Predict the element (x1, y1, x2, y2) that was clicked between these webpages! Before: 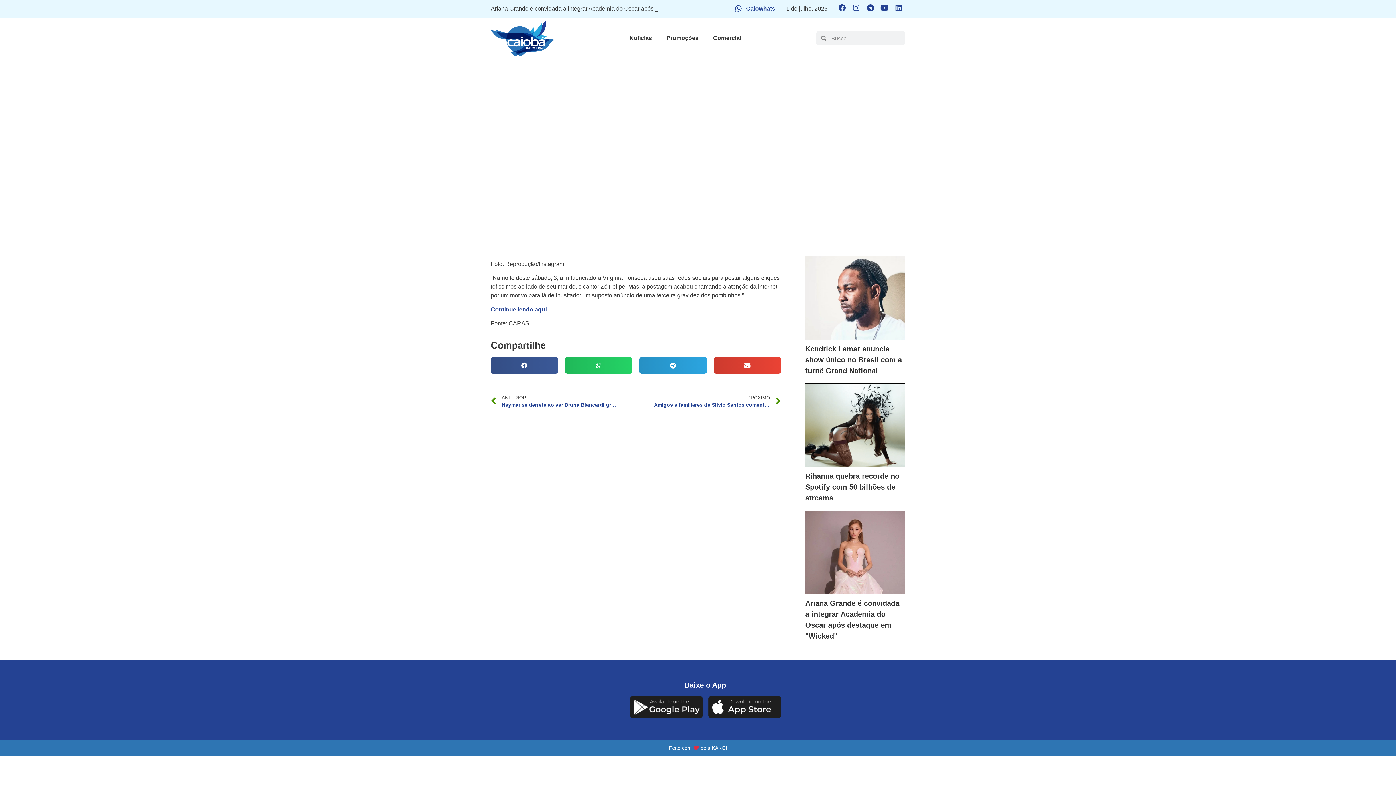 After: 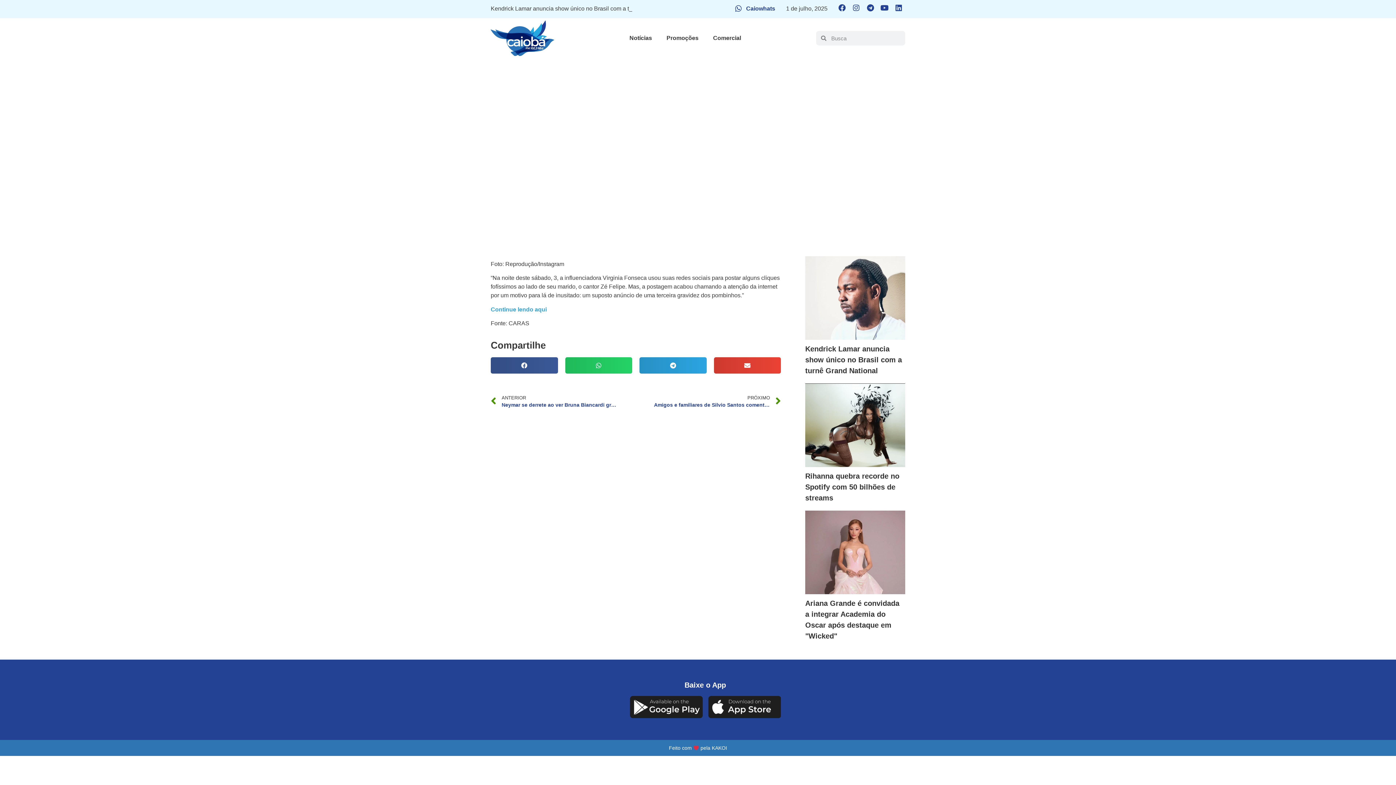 Action: bbox: (490, 306, 546, 312) label: Continue lendo aqui